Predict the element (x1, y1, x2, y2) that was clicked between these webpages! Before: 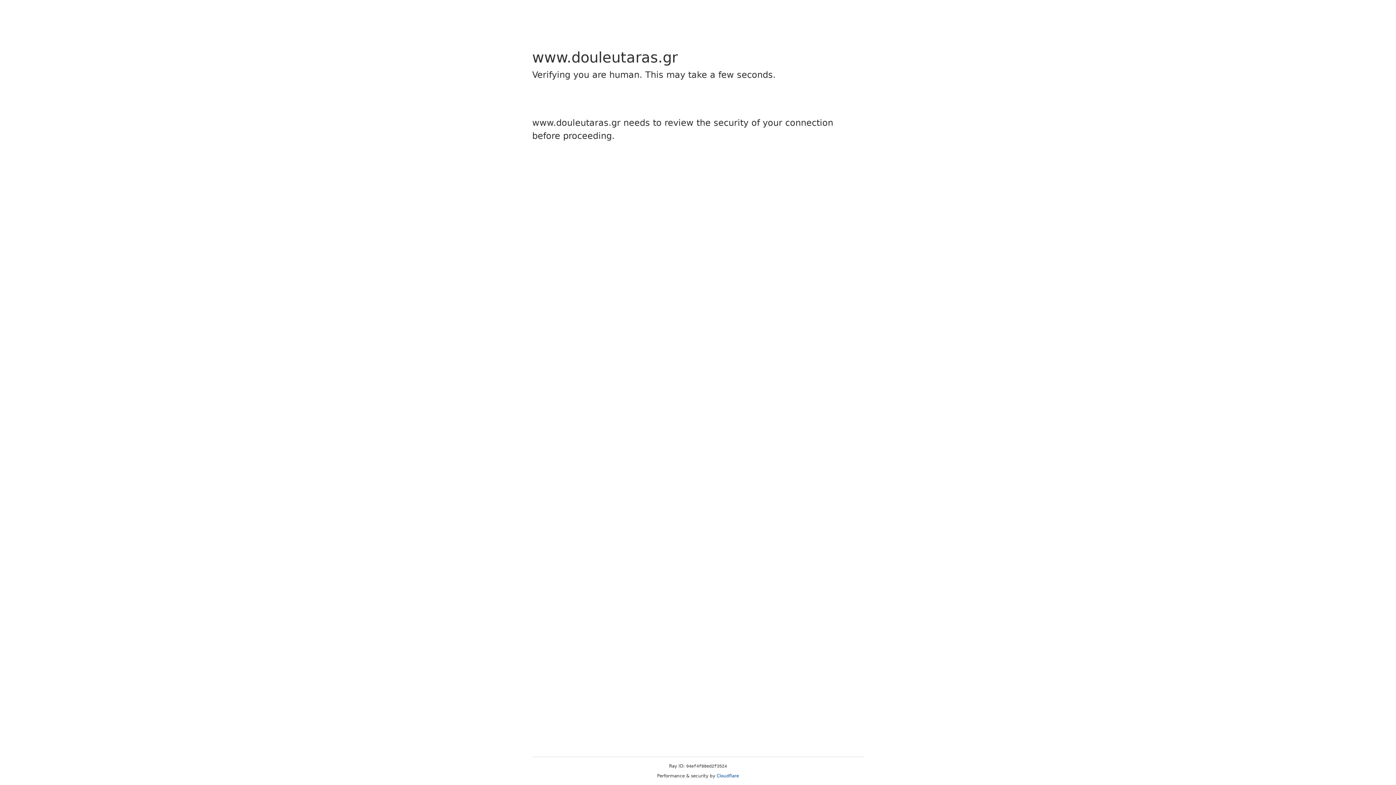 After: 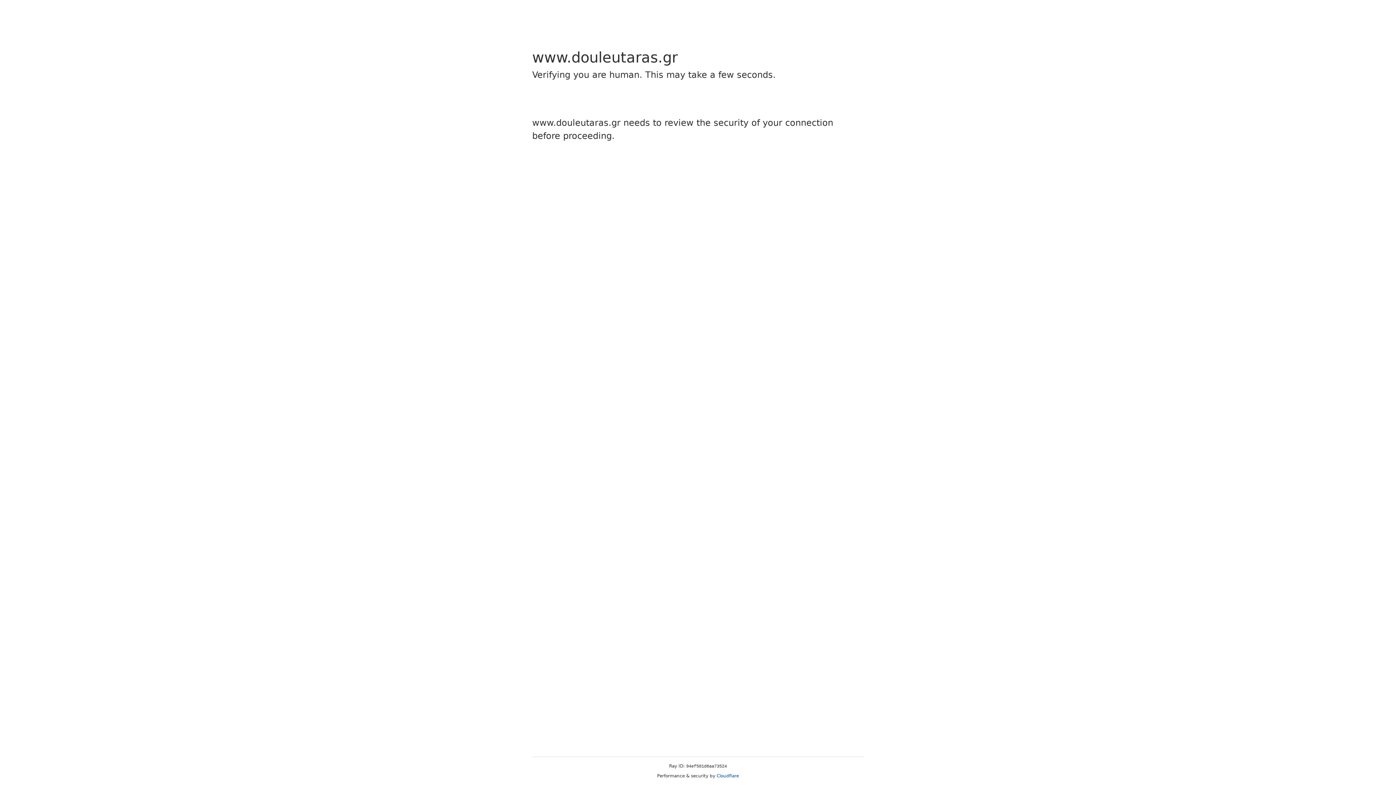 Action: bbox: (716, 773, 739, 778) label: Cloudflare